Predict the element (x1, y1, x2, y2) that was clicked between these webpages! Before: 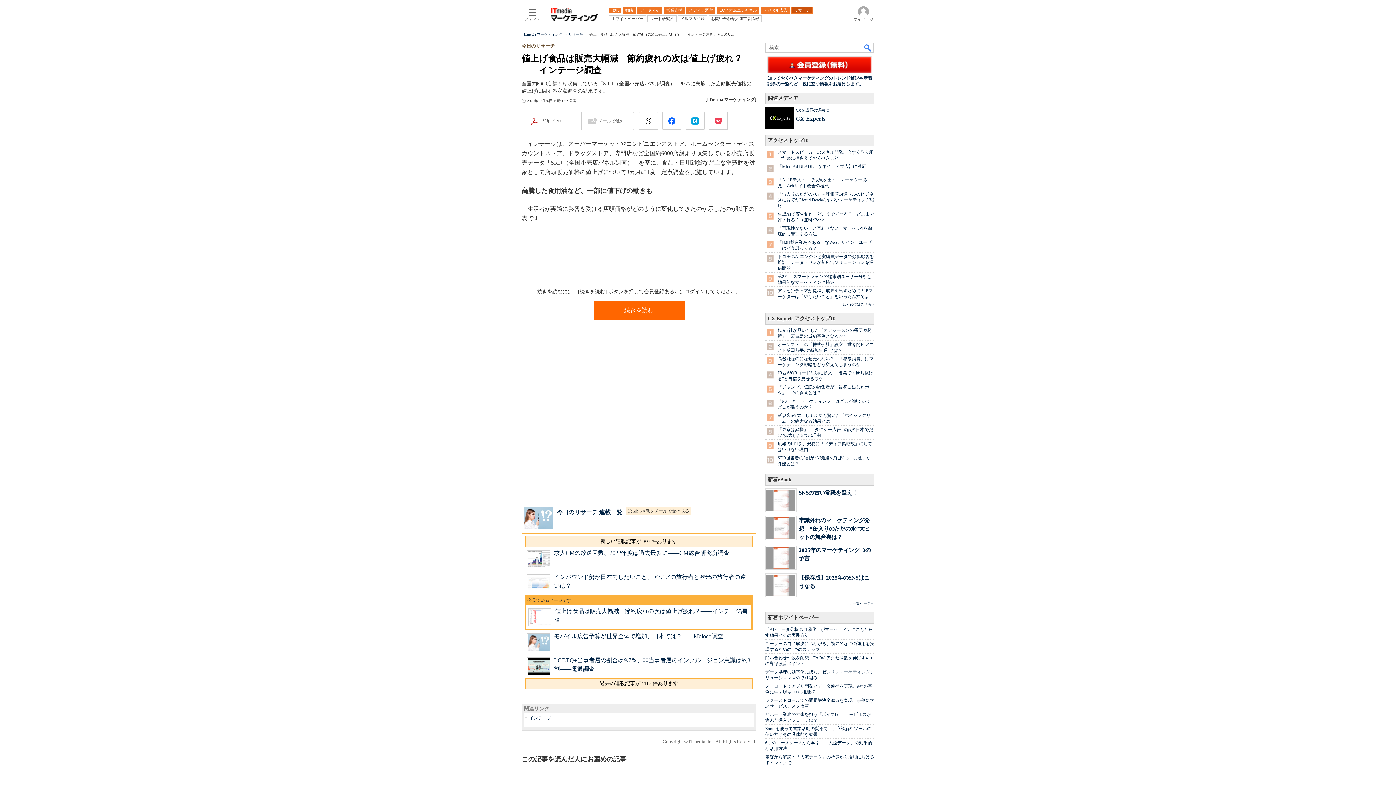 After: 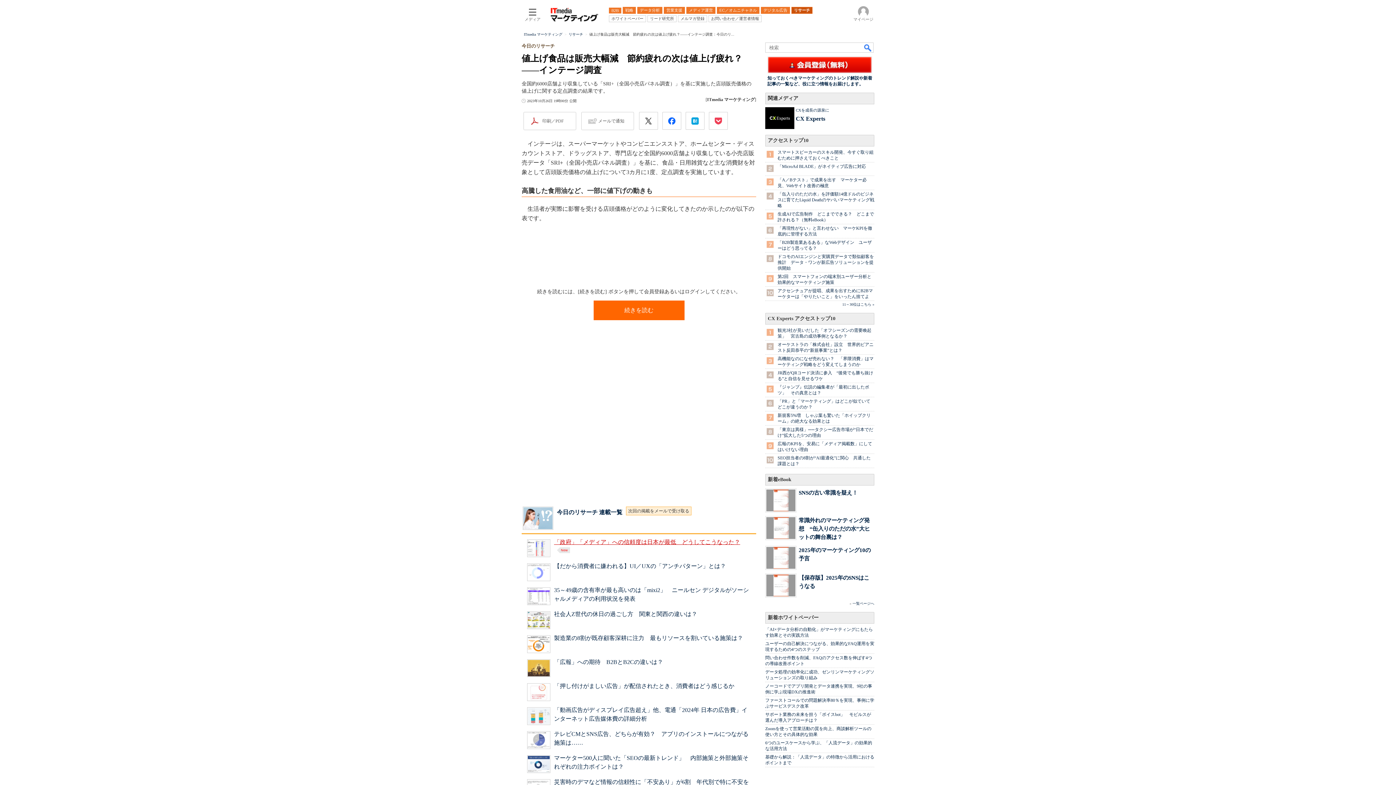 Action: label: 新しい連載記事が 307 件あります bbox: (525, 536, 752, 547)